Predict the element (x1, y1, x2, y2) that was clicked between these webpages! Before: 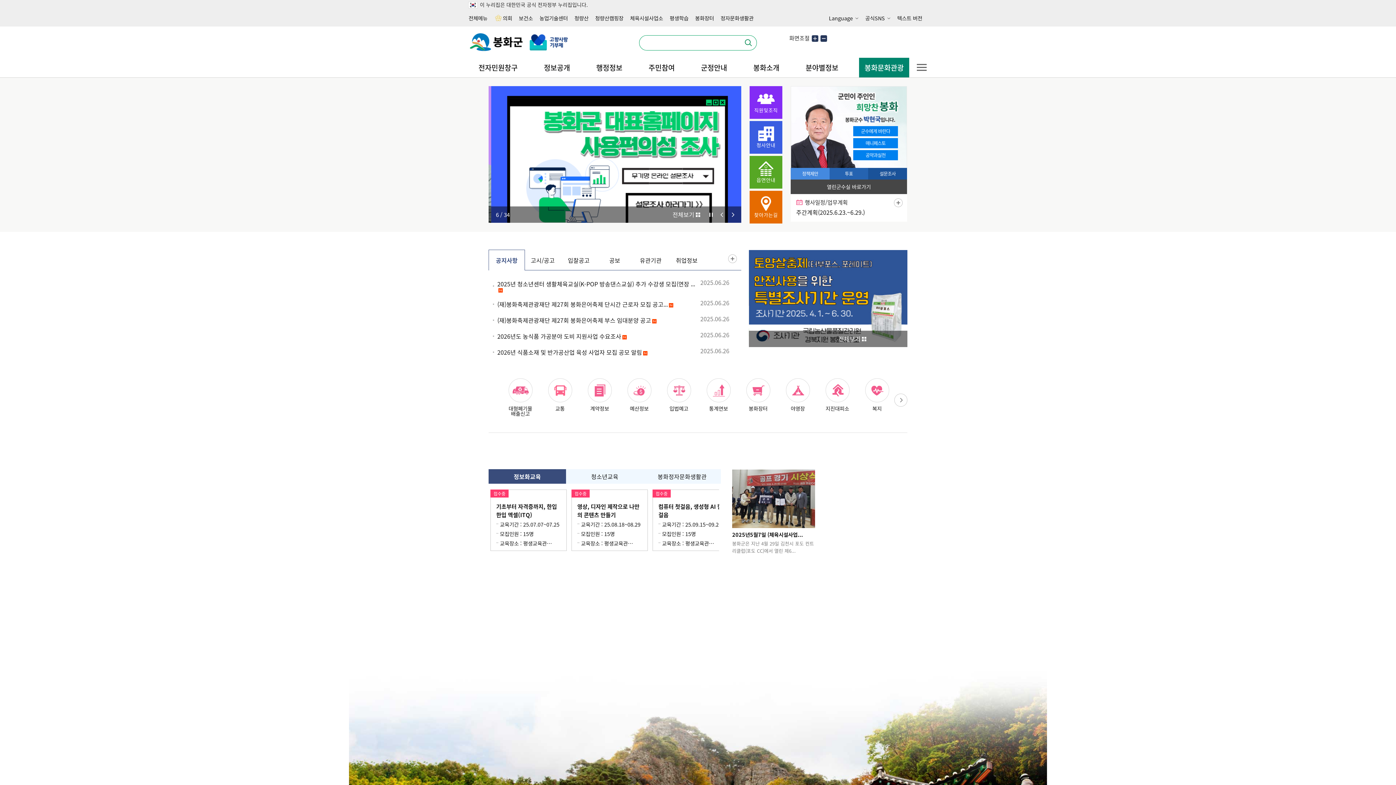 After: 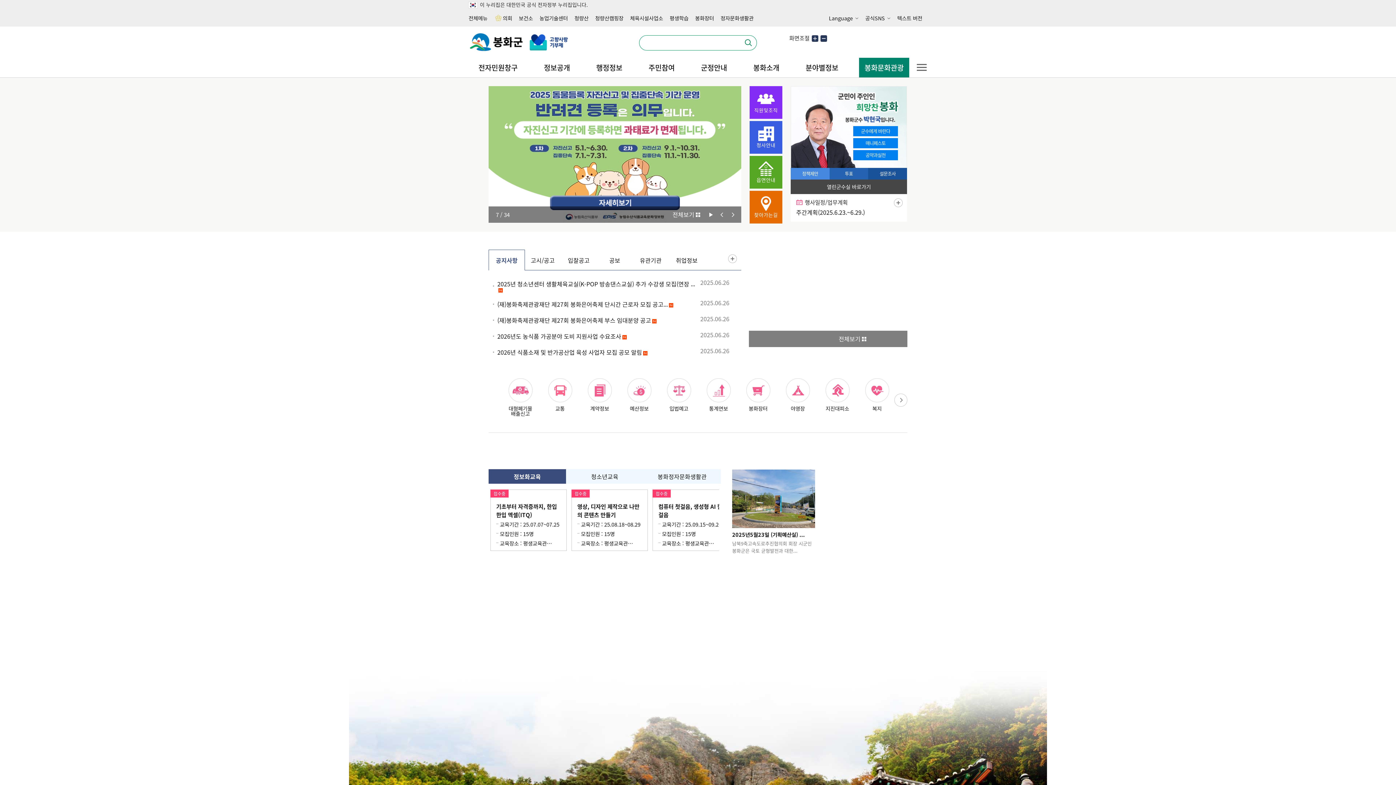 Action: bbox: (708, 212, 714, 217) label: Stop